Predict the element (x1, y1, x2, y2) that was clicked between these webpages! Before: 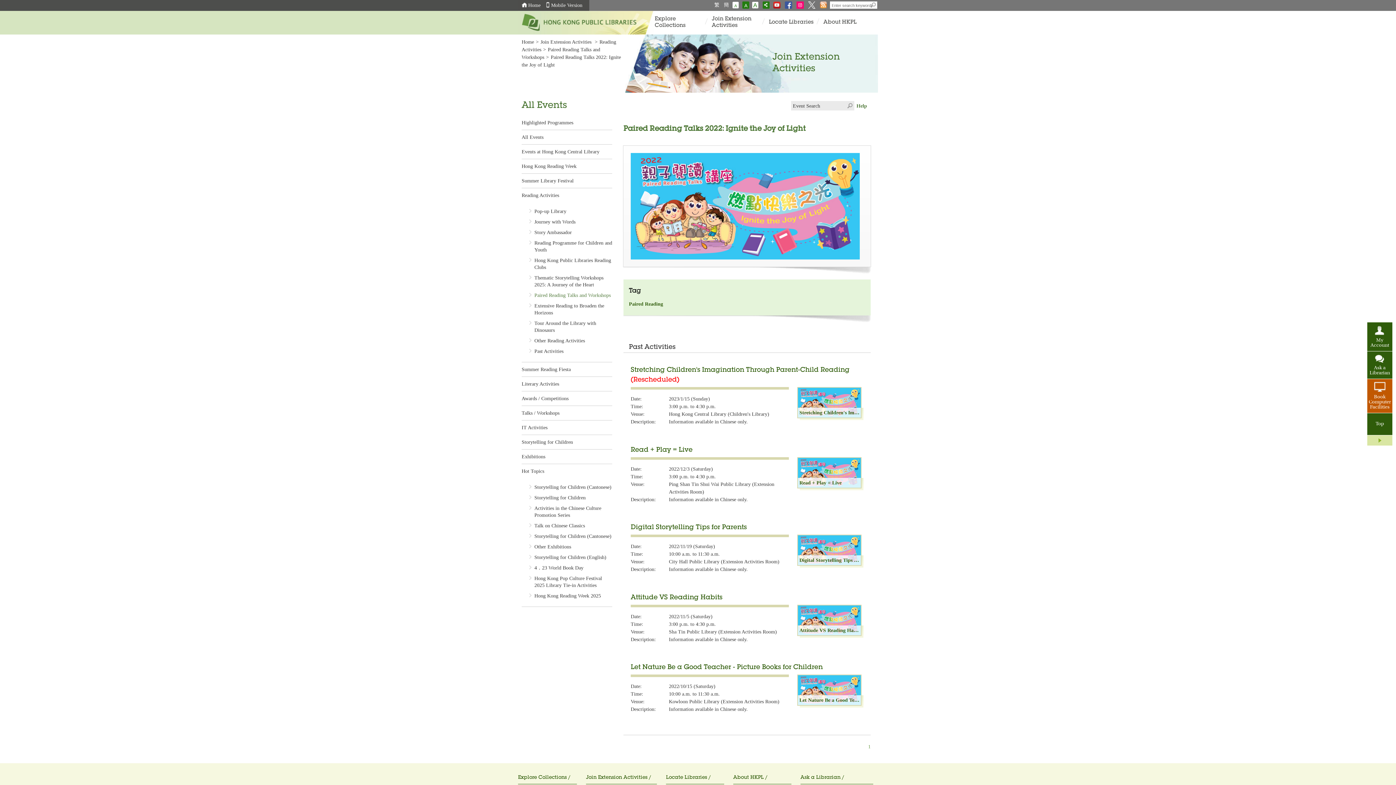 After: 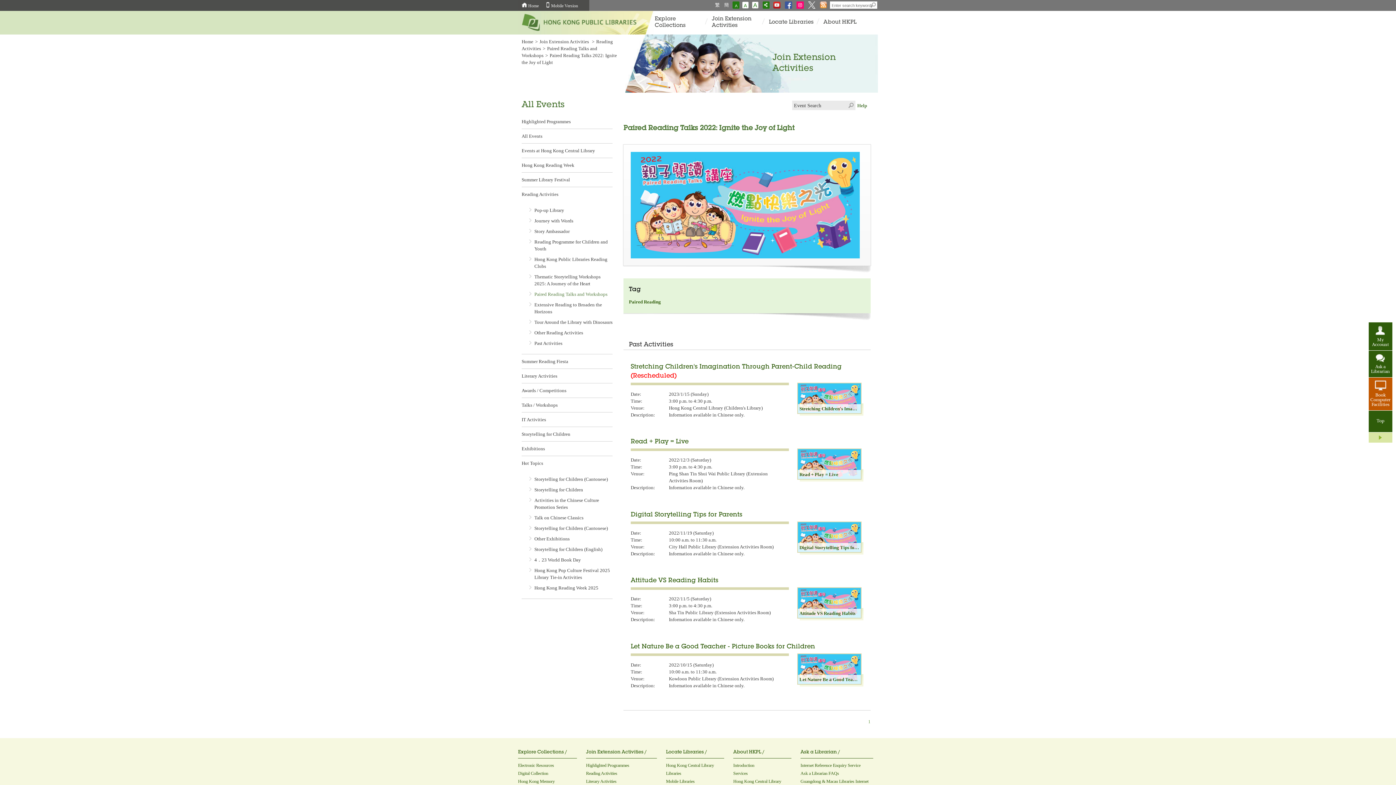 Action: label: Text Size: Smallest (
A
) bbox: (732, 1, 739, 8)